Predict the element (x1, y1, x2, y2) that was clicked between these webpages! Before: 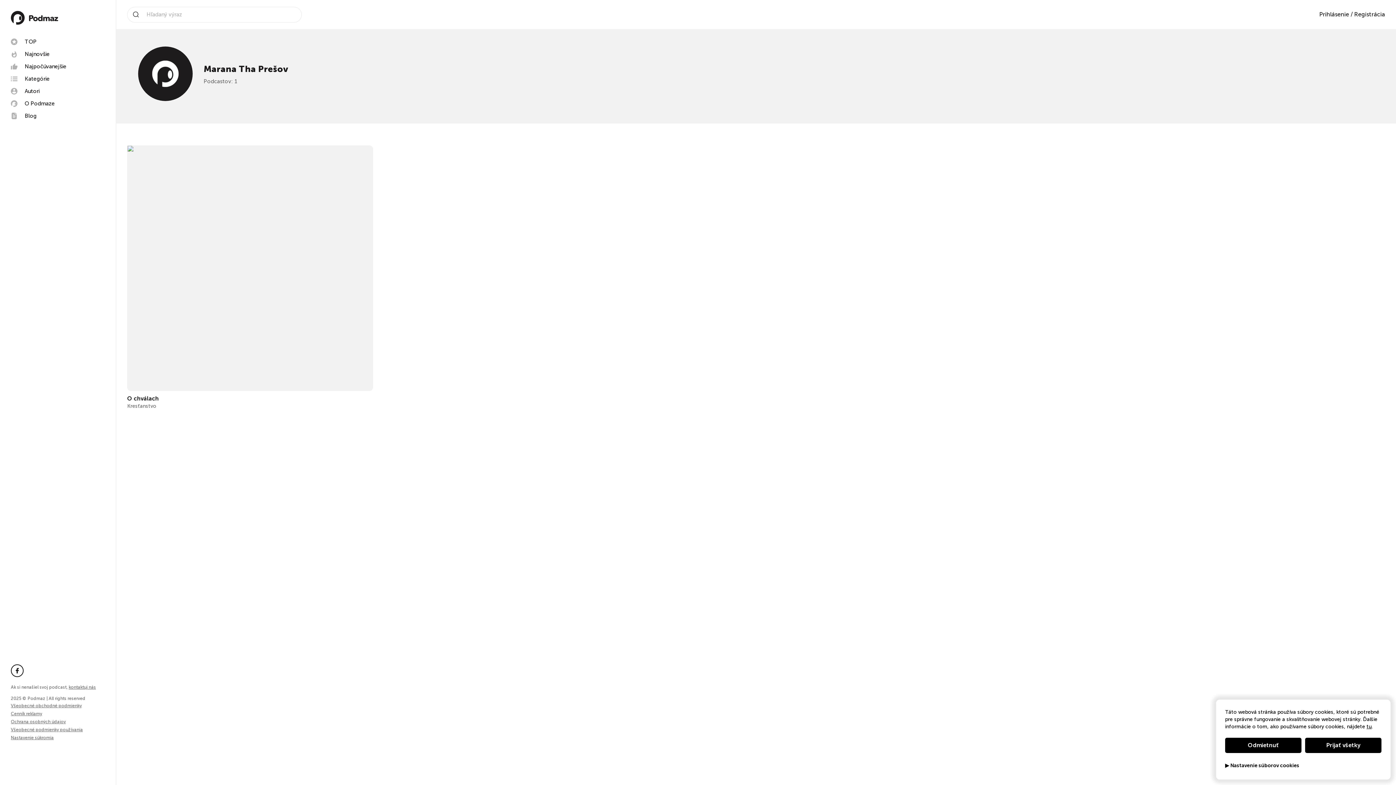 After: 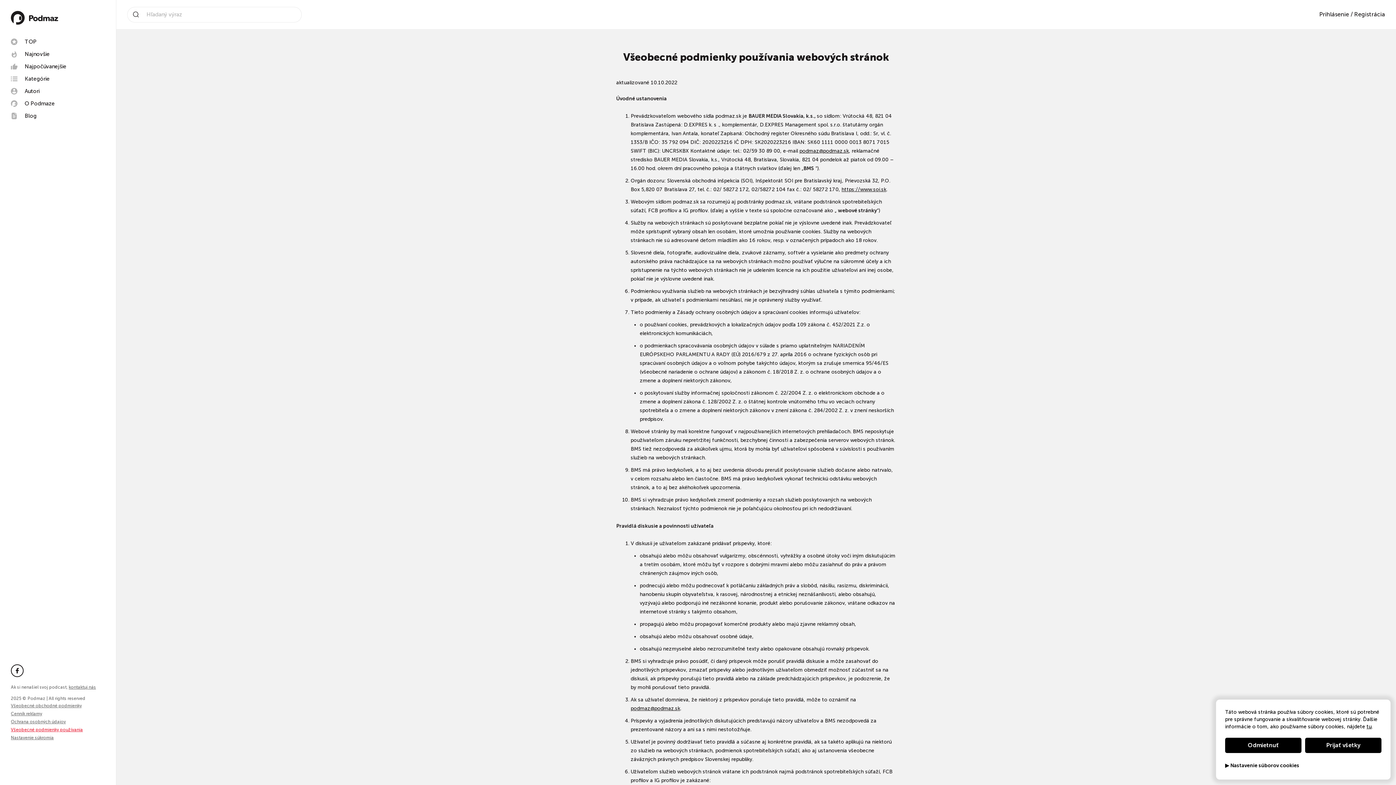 Action: bbox: (10, 727, 82, 732) label: Všeobecné podmienky používania